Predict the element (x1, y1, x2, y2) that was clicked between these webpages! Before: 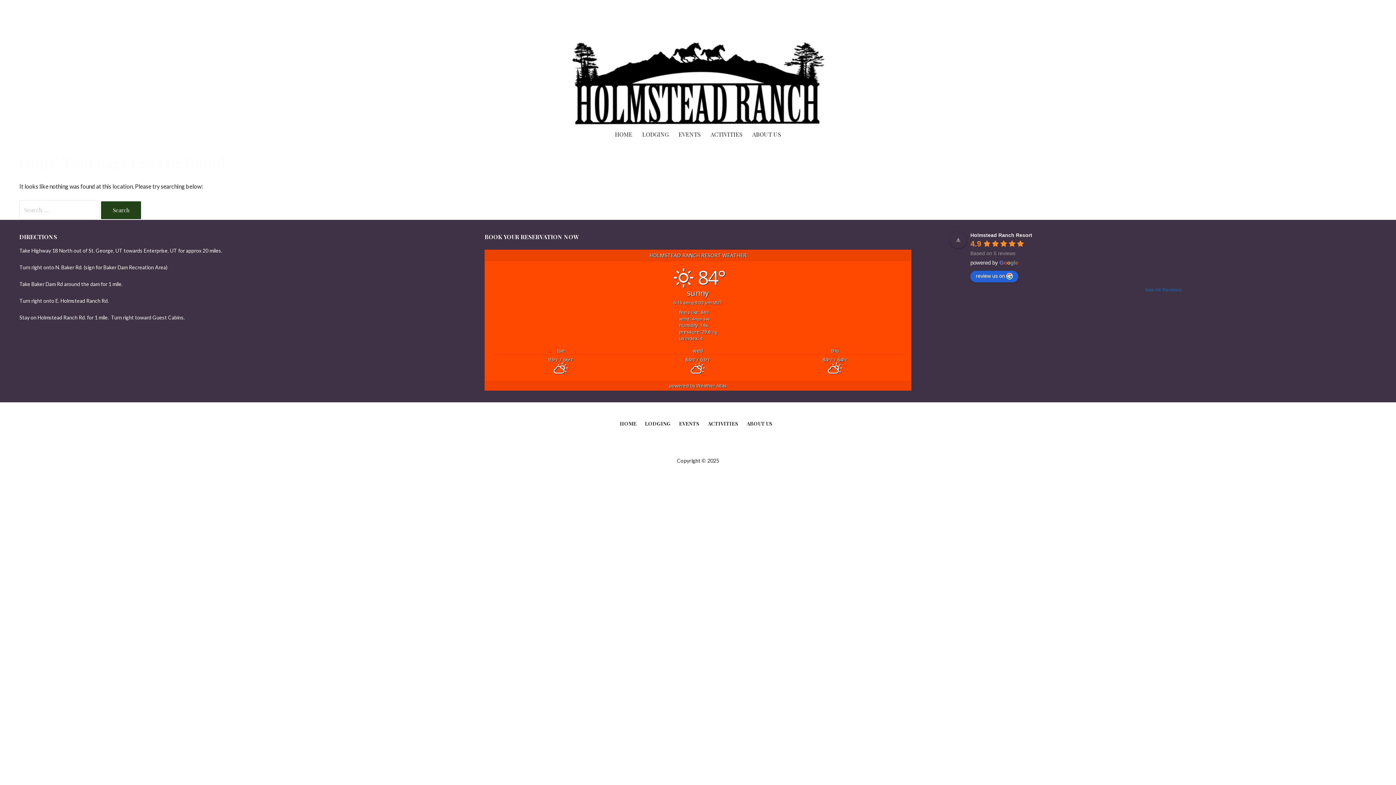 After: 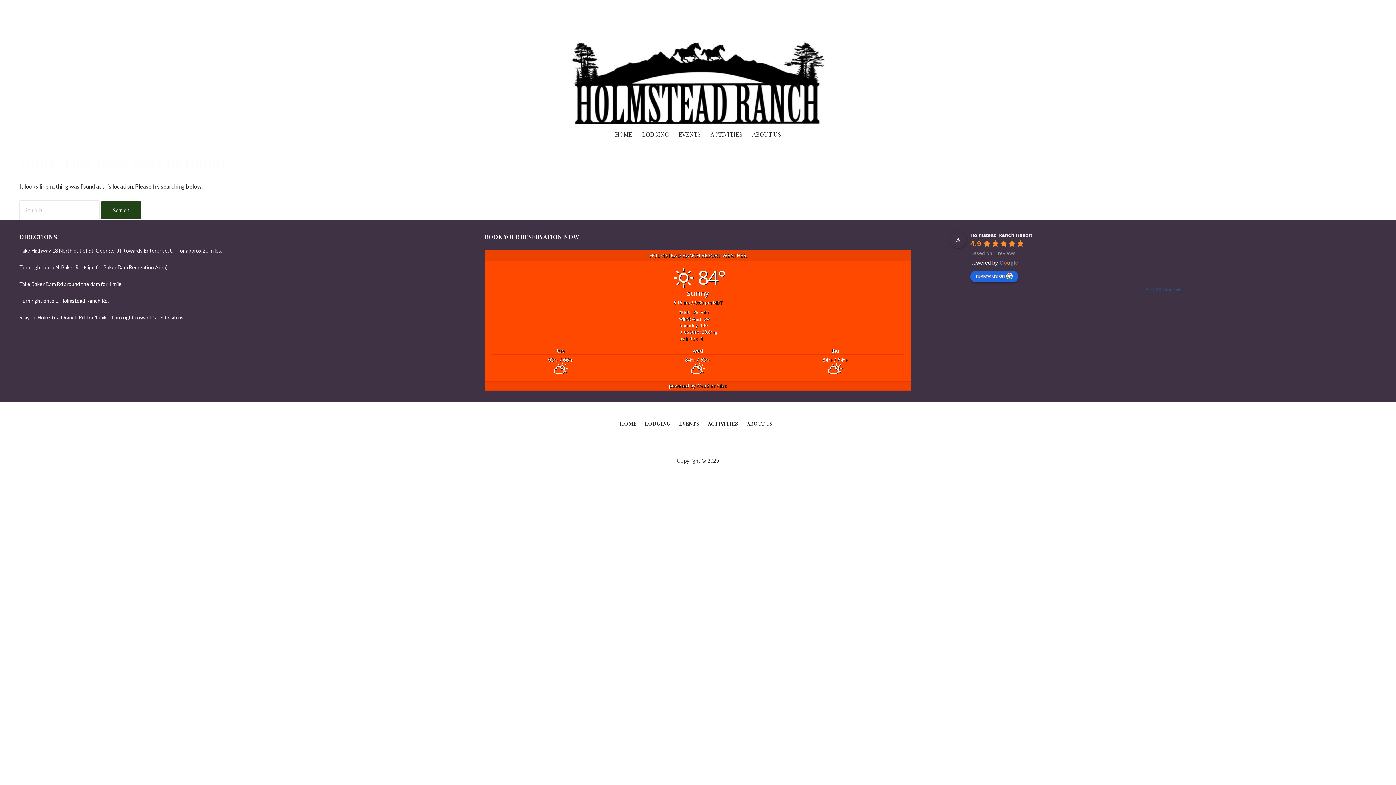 Action: label: Write a review bbox: (970, 270, 1018, 282)